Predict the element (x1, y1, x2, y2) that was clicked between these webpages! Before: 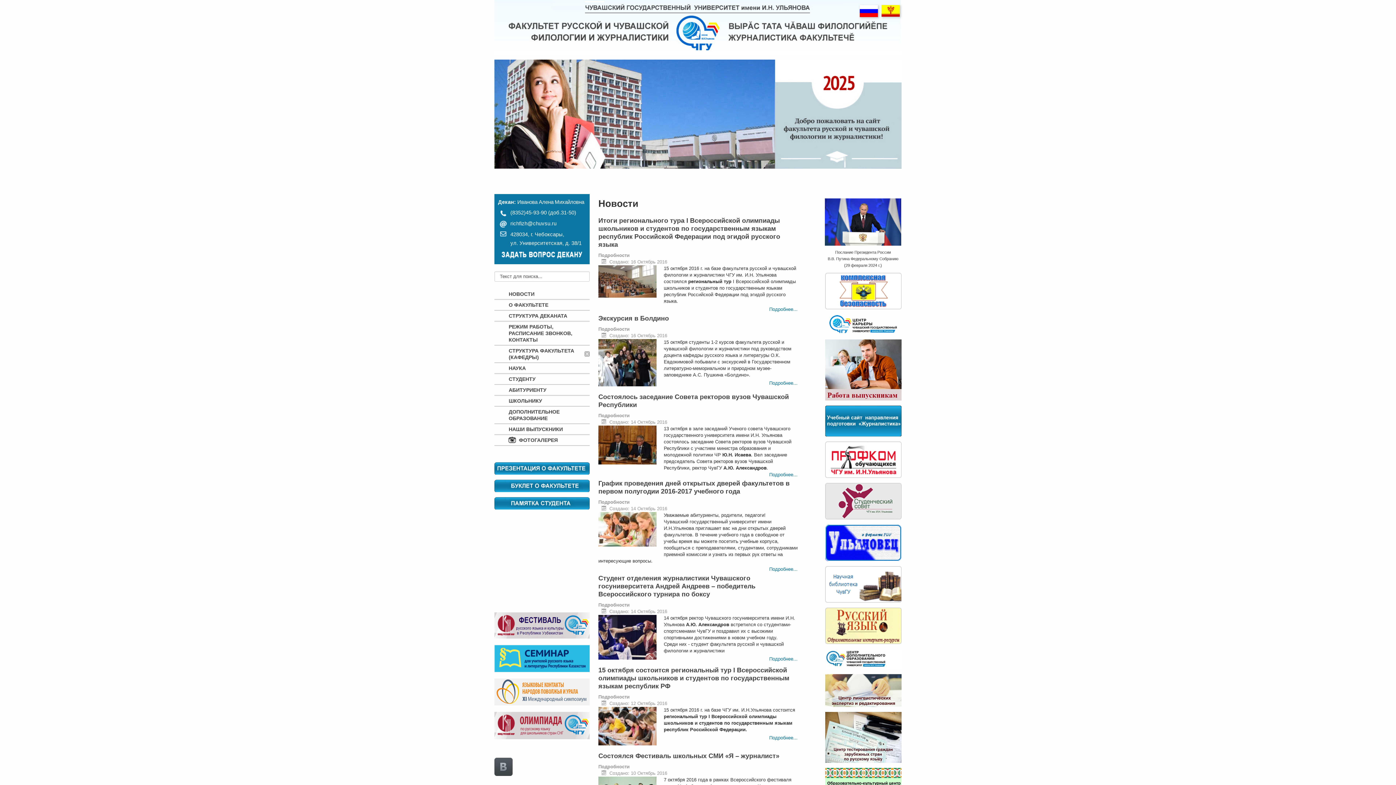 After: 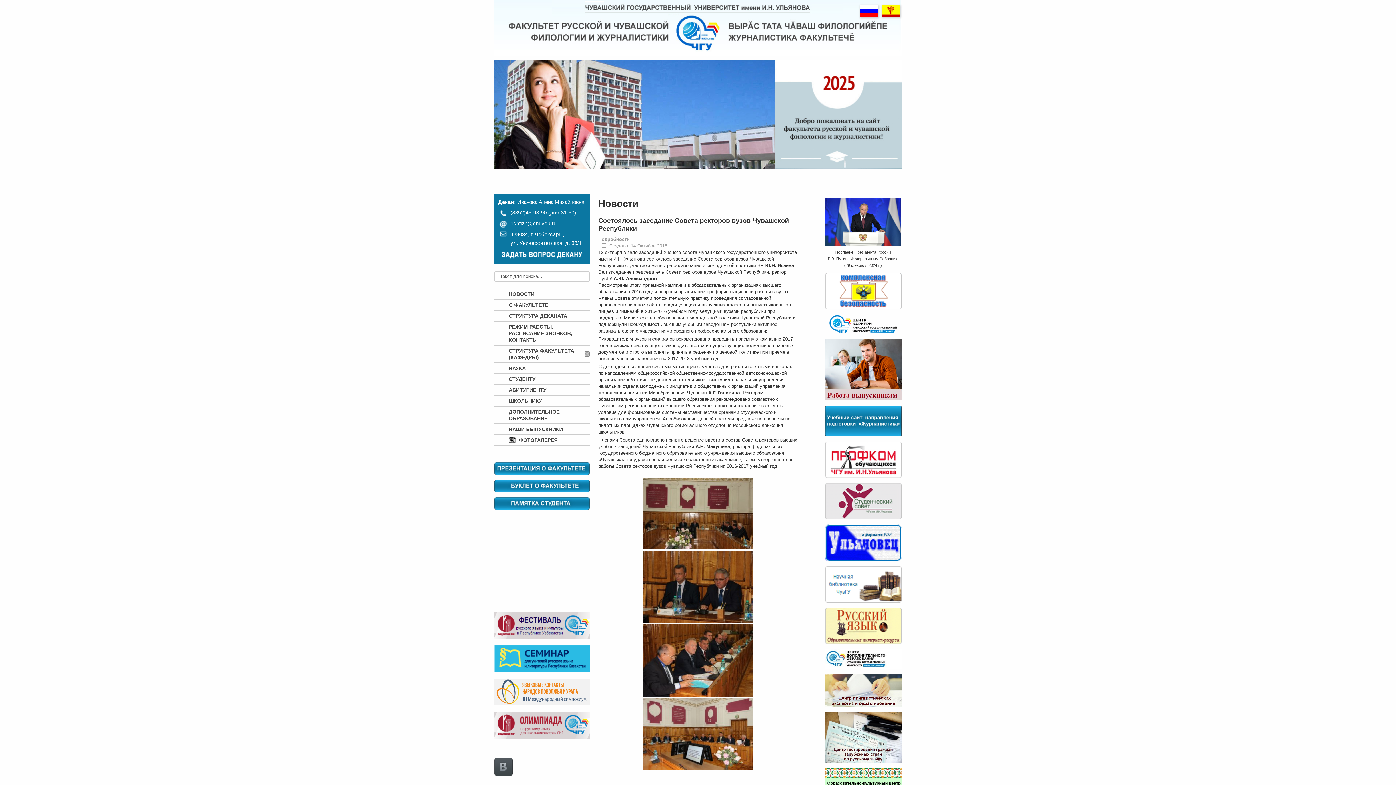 Action: bbox: (598, 442, 656, 447)